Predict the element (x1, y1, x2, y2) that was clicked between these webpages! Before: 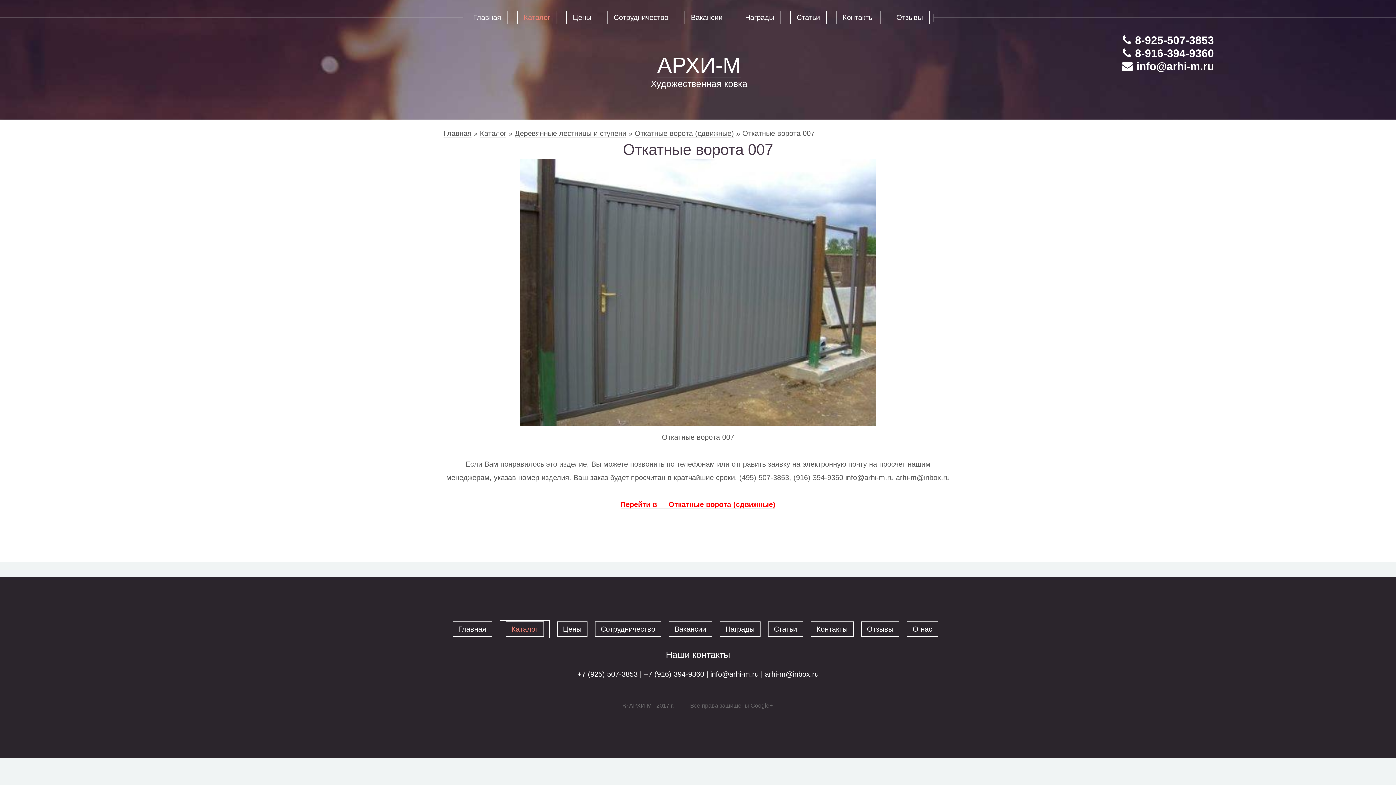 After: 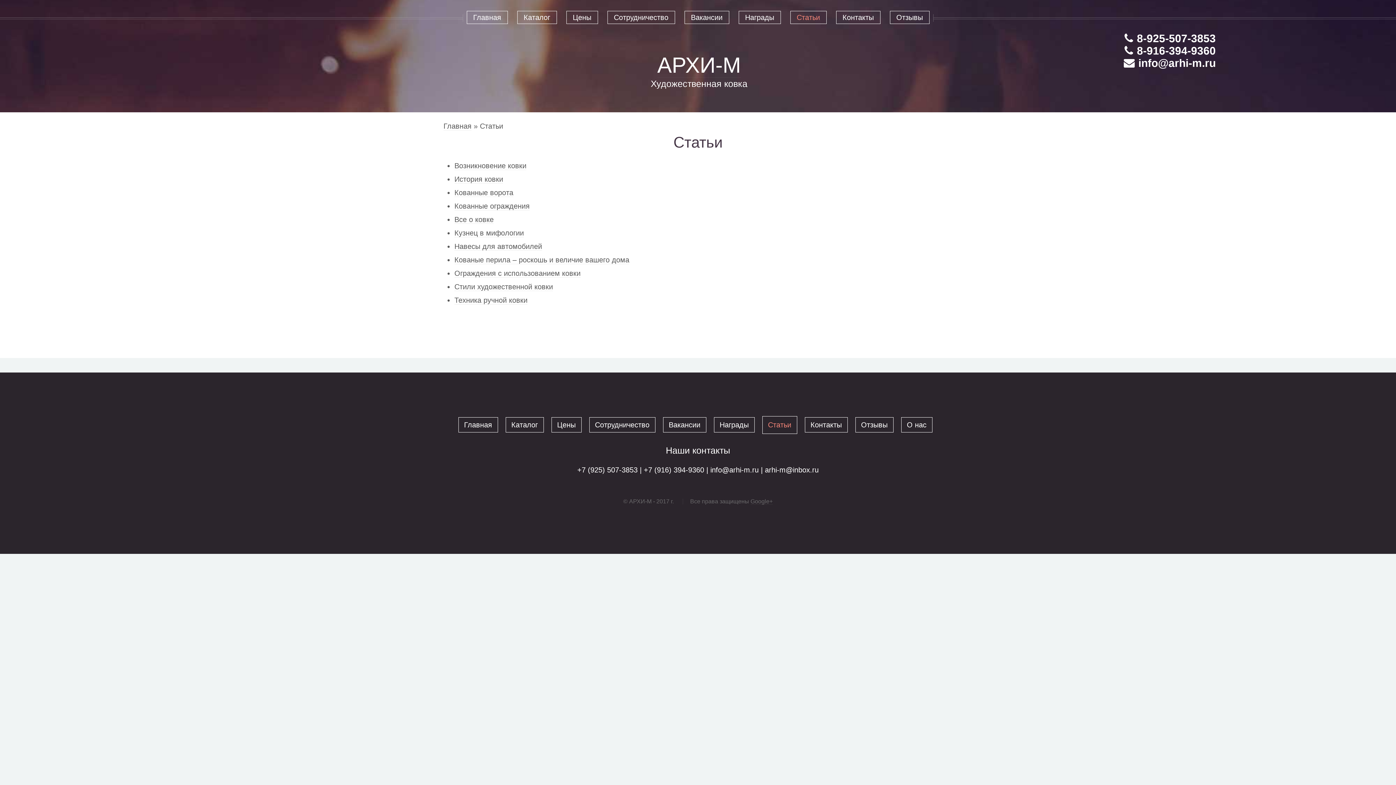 Action: label: Статьи bbox: (768, 621, 803, 637)